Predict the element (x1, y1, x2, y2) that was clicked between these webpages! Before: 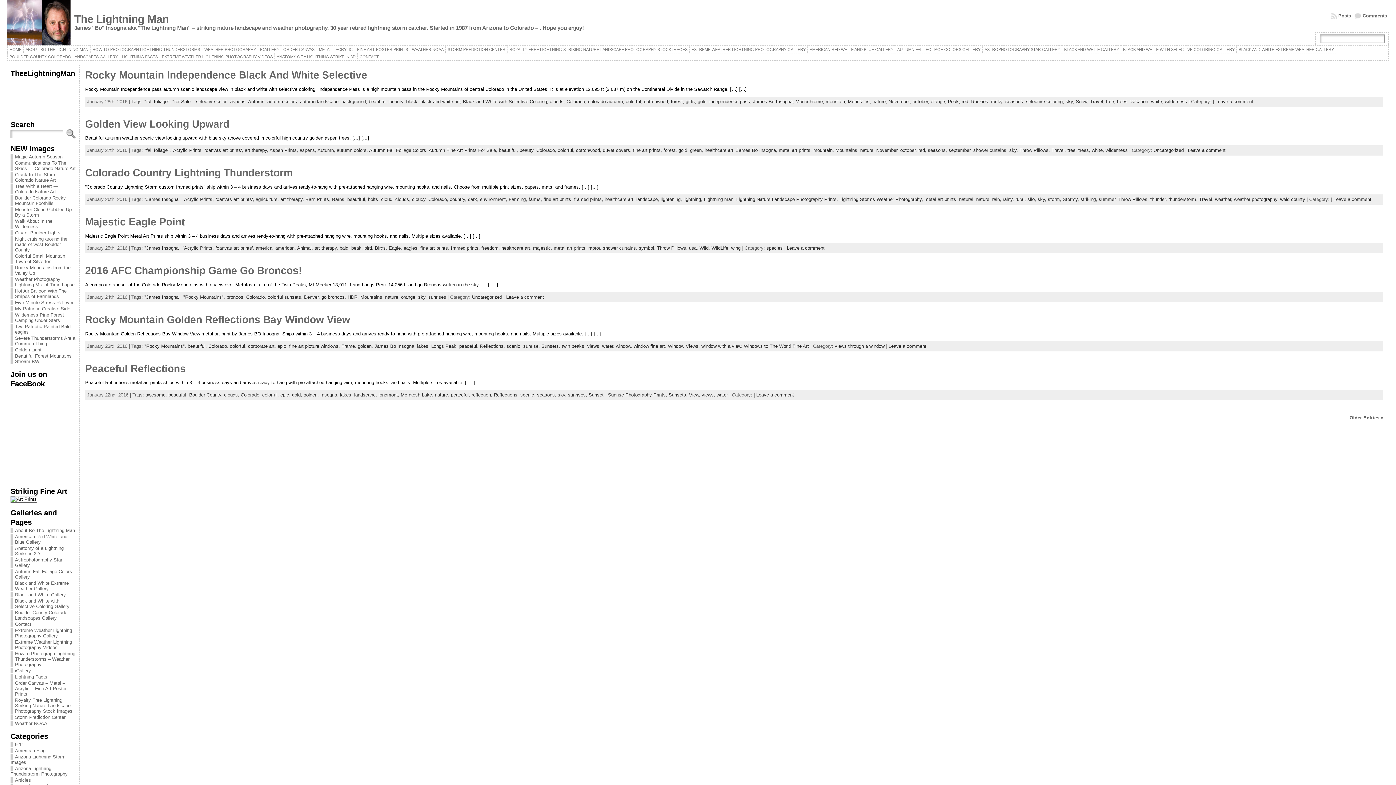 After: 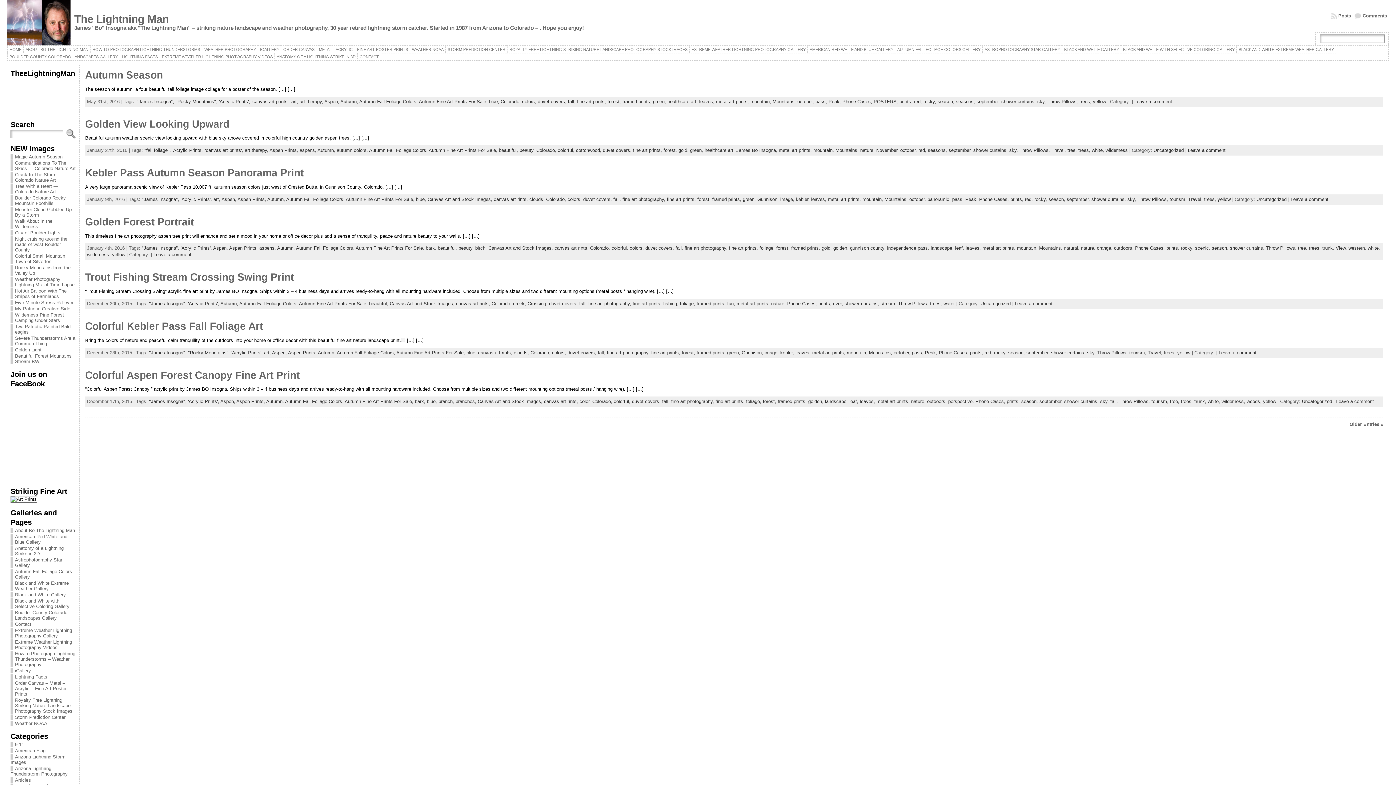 Action: label: Autumn Fine Art Prints For Sale bbox: (428, 147, 496, 153)